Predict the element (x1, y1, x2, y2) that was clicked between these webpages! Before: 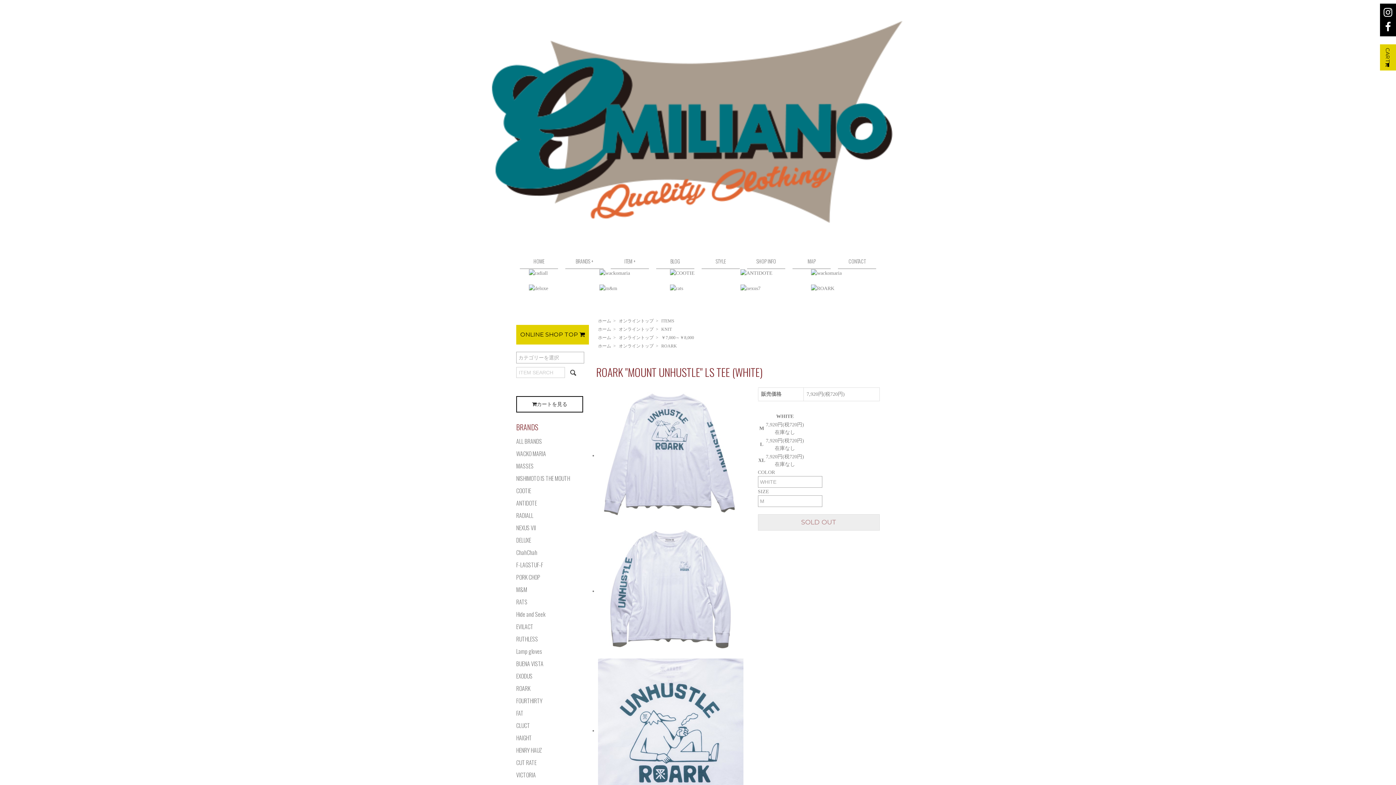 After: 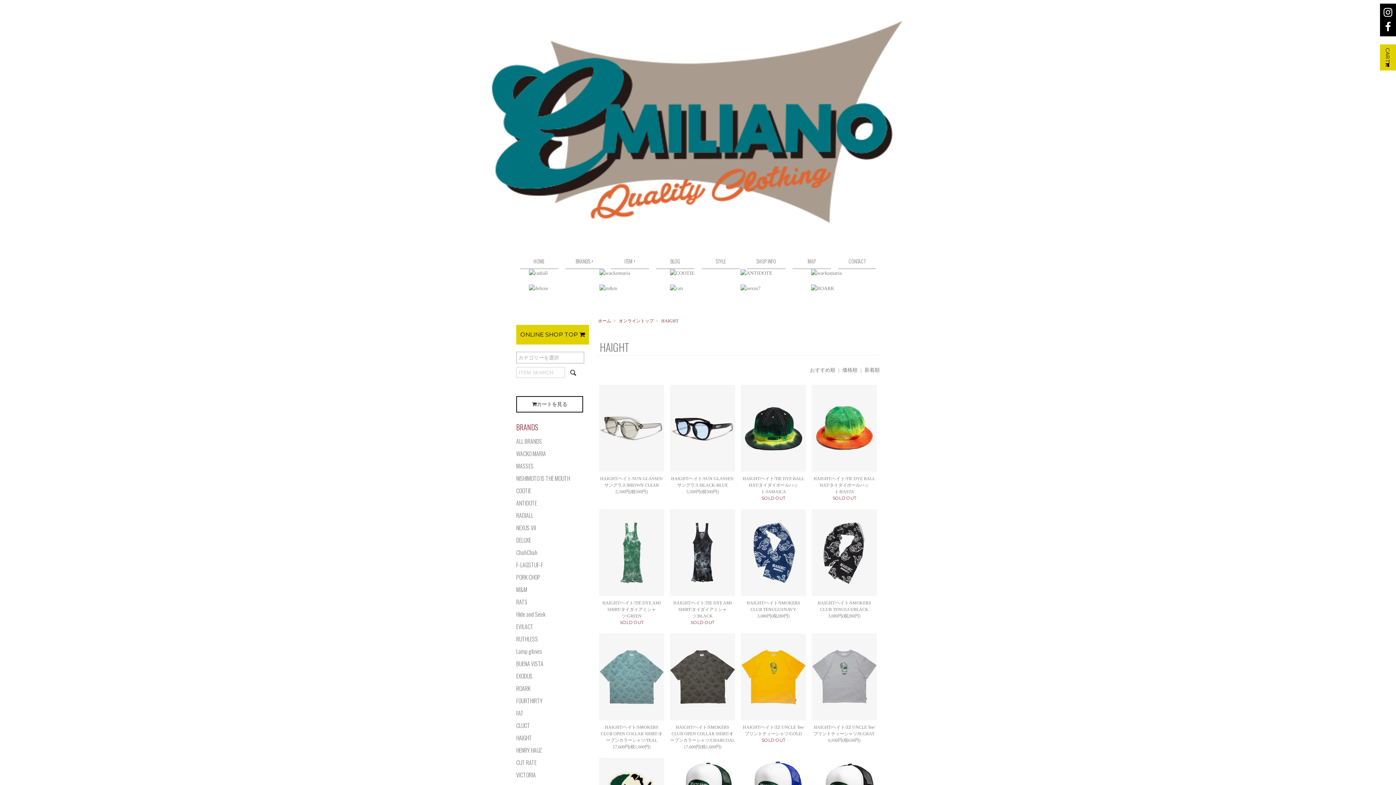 Action: bbox: (516, 733, 532, 742) label: HAIGHT